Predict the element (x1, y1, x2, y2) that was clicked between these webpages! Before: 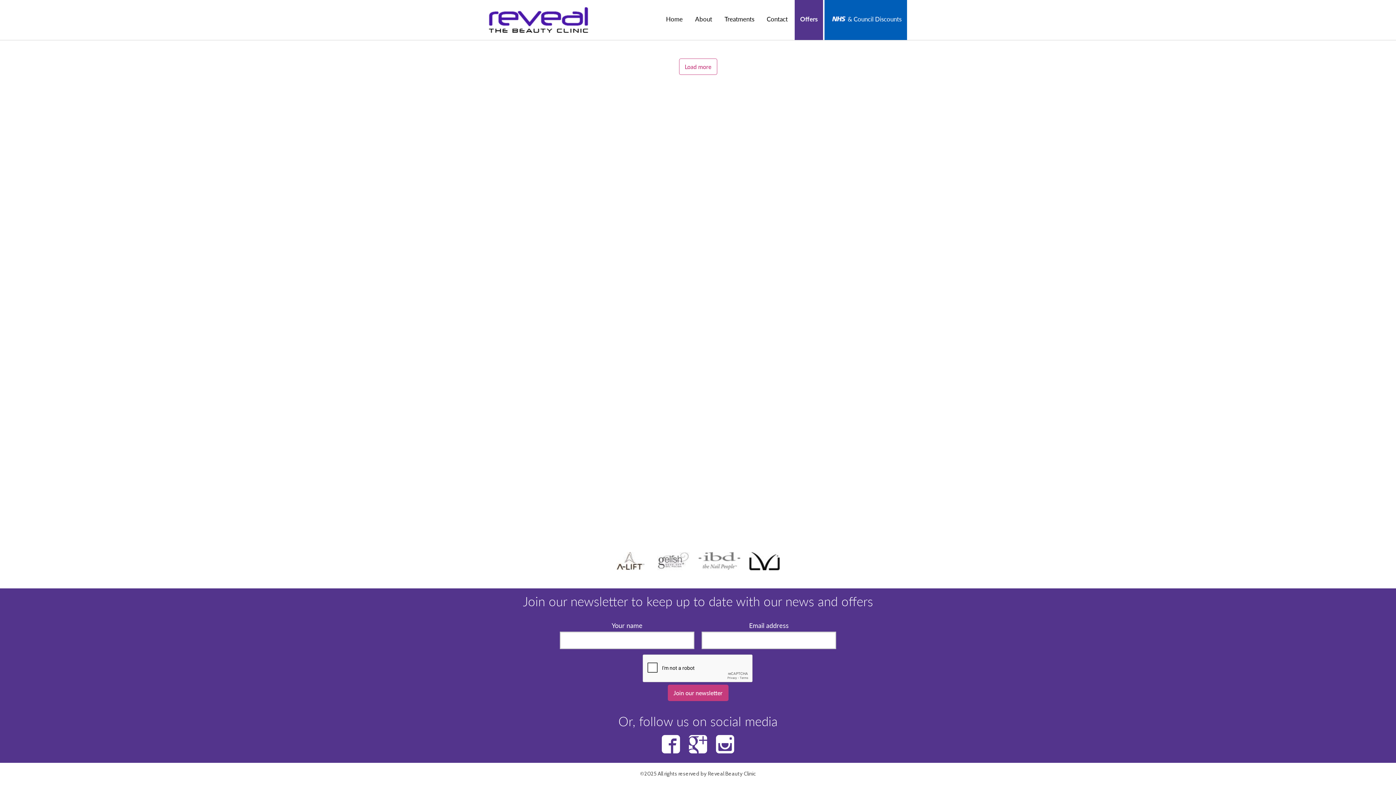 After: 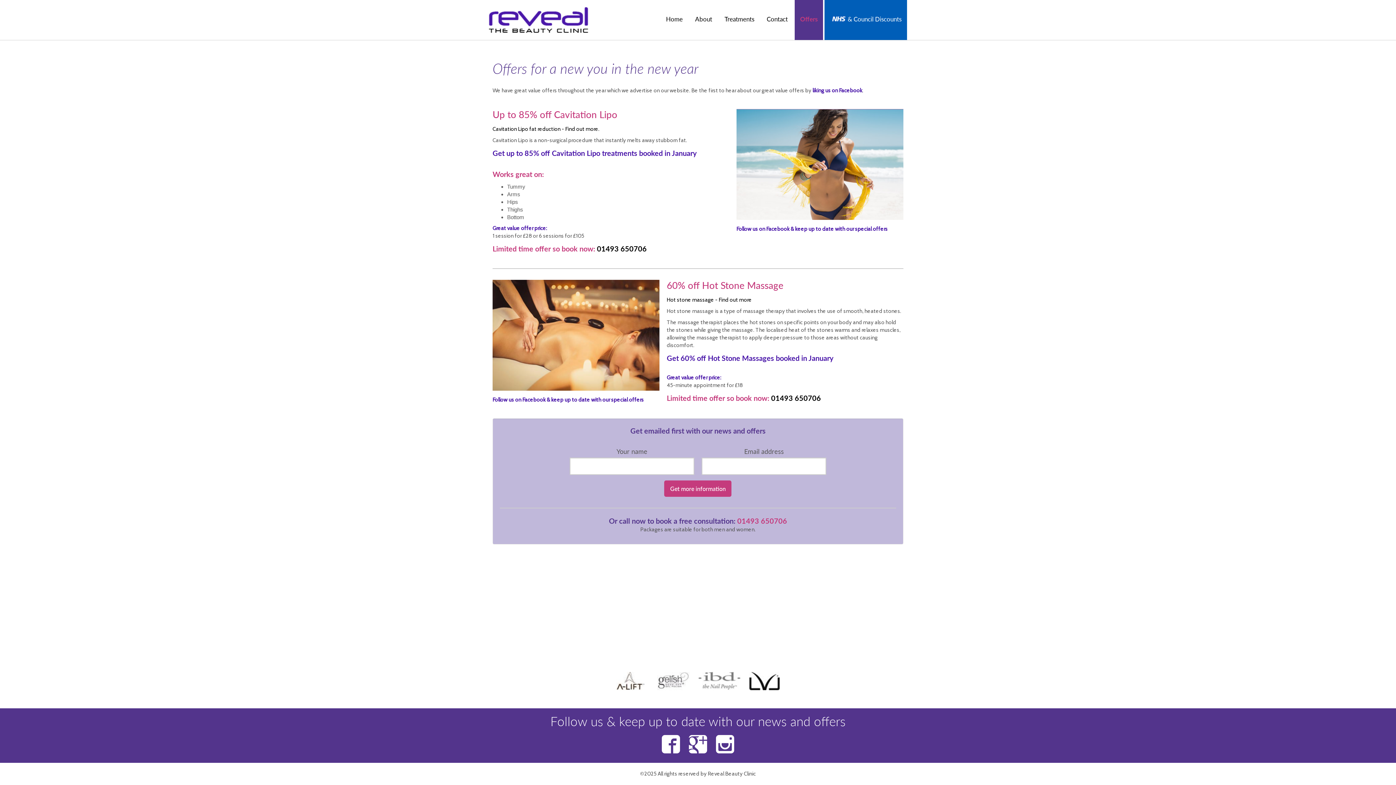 Action: label: Offers bbox: (794, 0, 823, 40)